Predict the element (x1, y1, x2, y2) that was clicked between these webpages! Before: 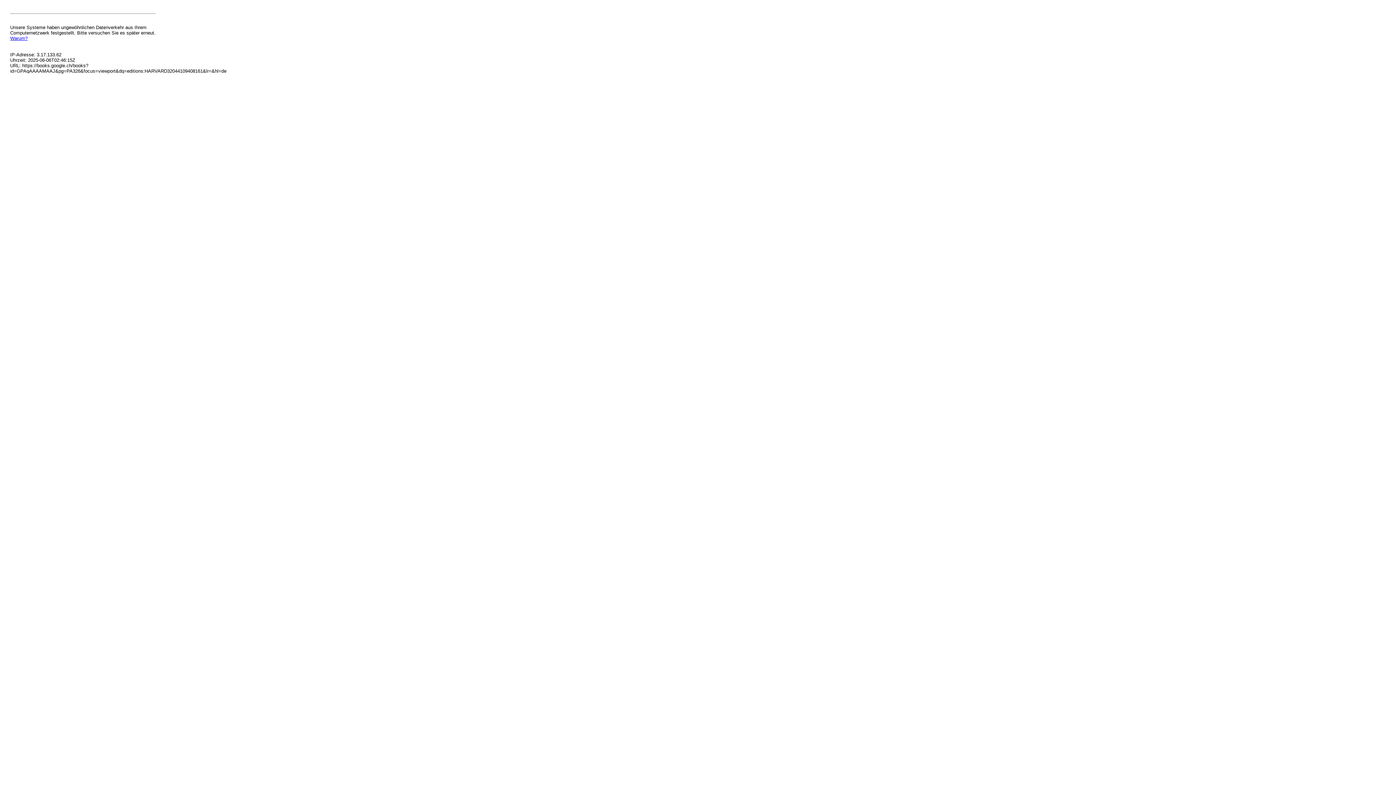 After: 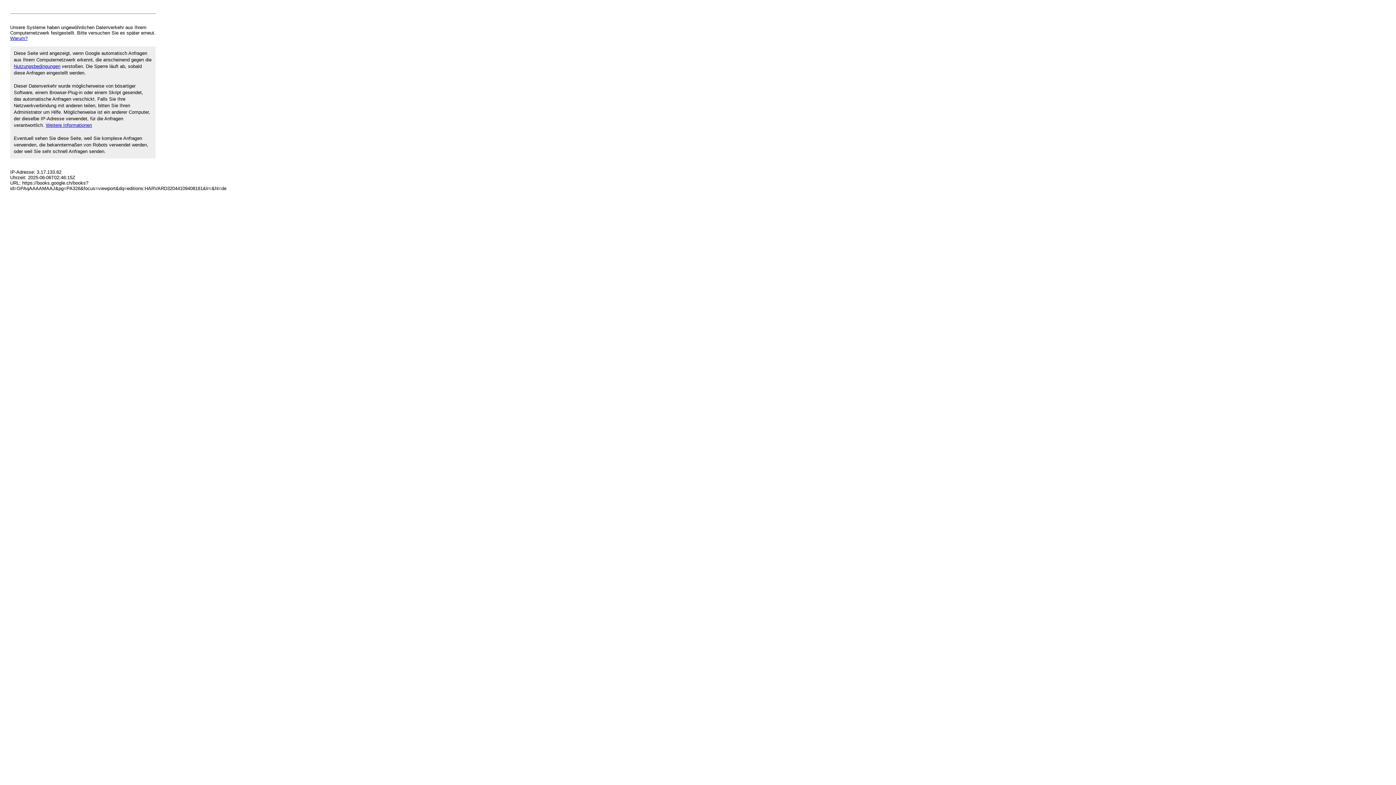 Action: label: Warum? bbox: (10, 35, 27, 41)